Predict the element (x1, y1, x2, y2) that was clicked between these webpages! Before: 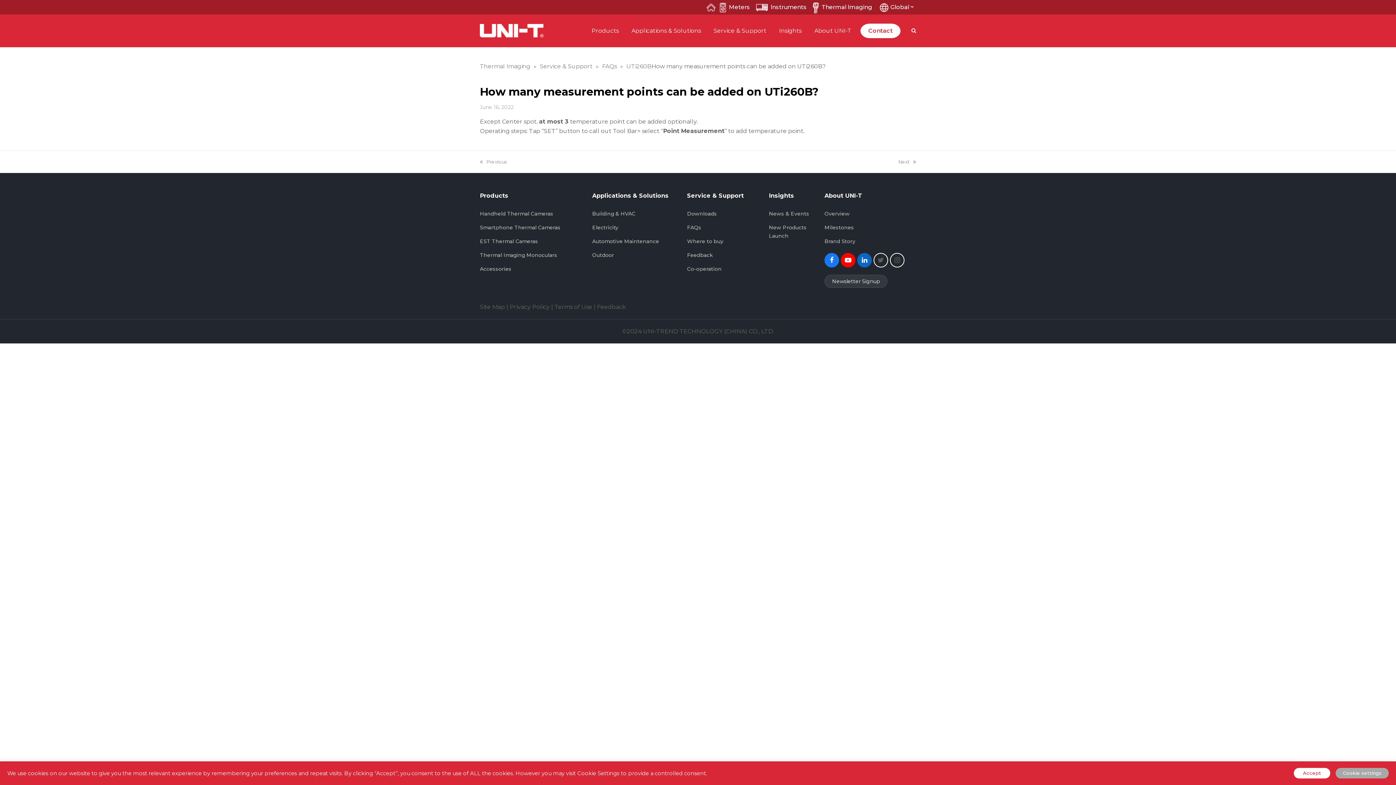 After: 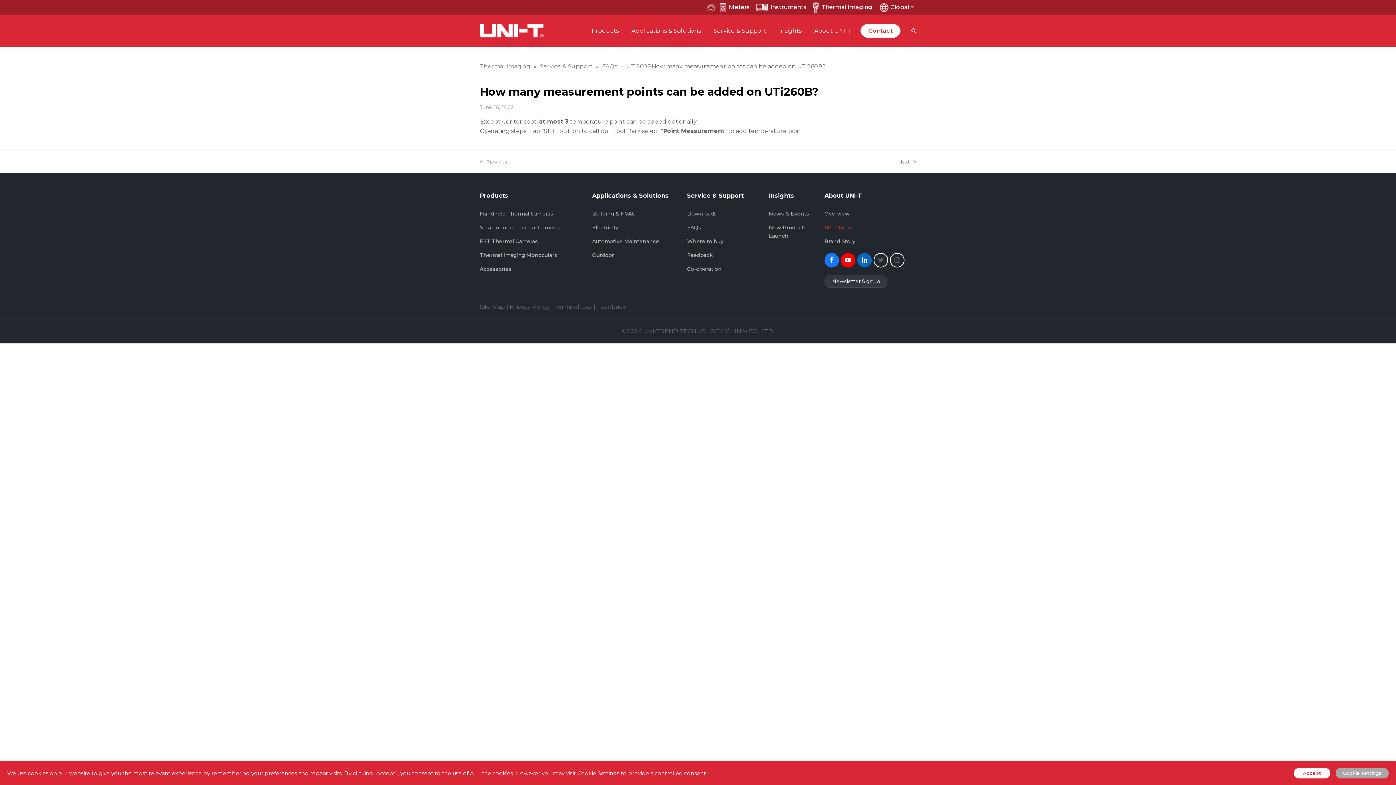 Action: bbox: (824, 224, 854, 230) label: Milestones